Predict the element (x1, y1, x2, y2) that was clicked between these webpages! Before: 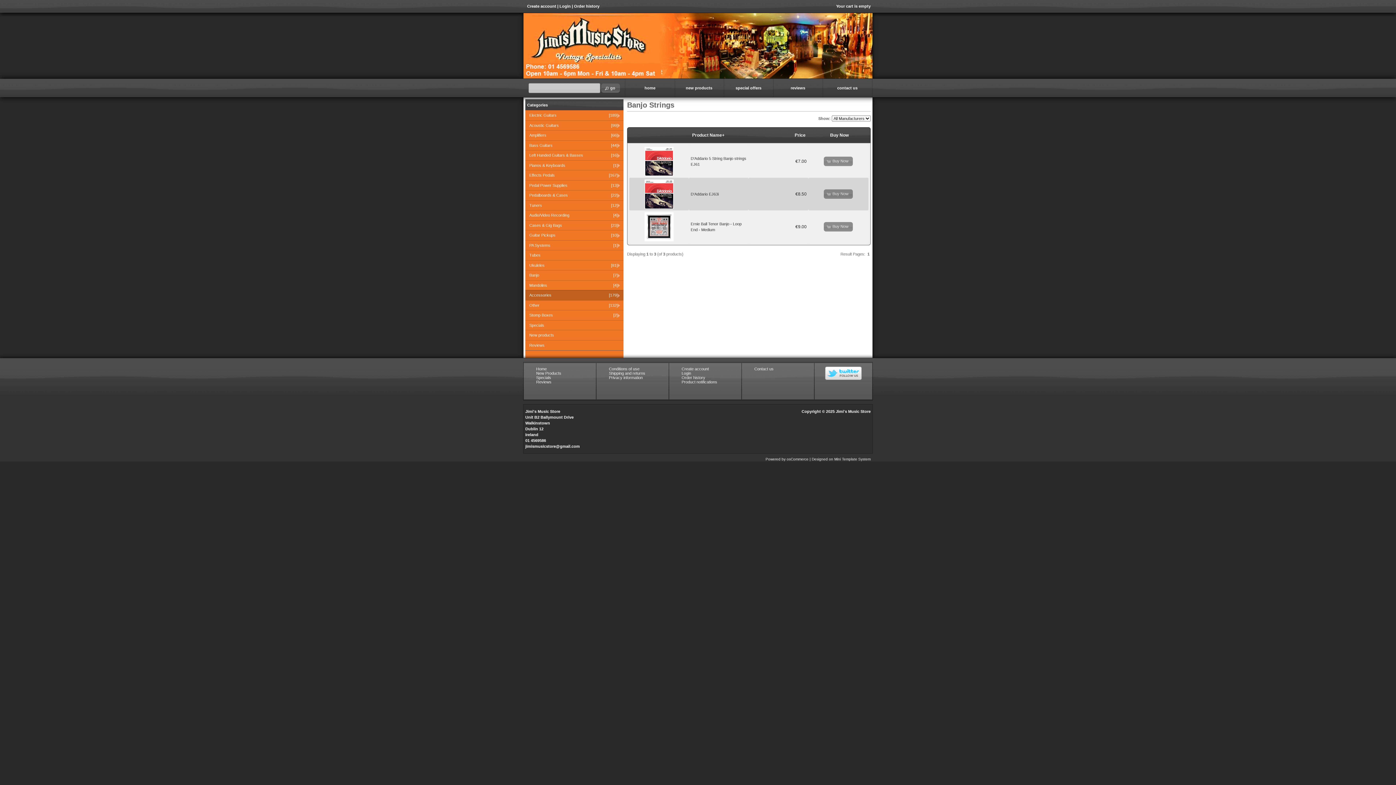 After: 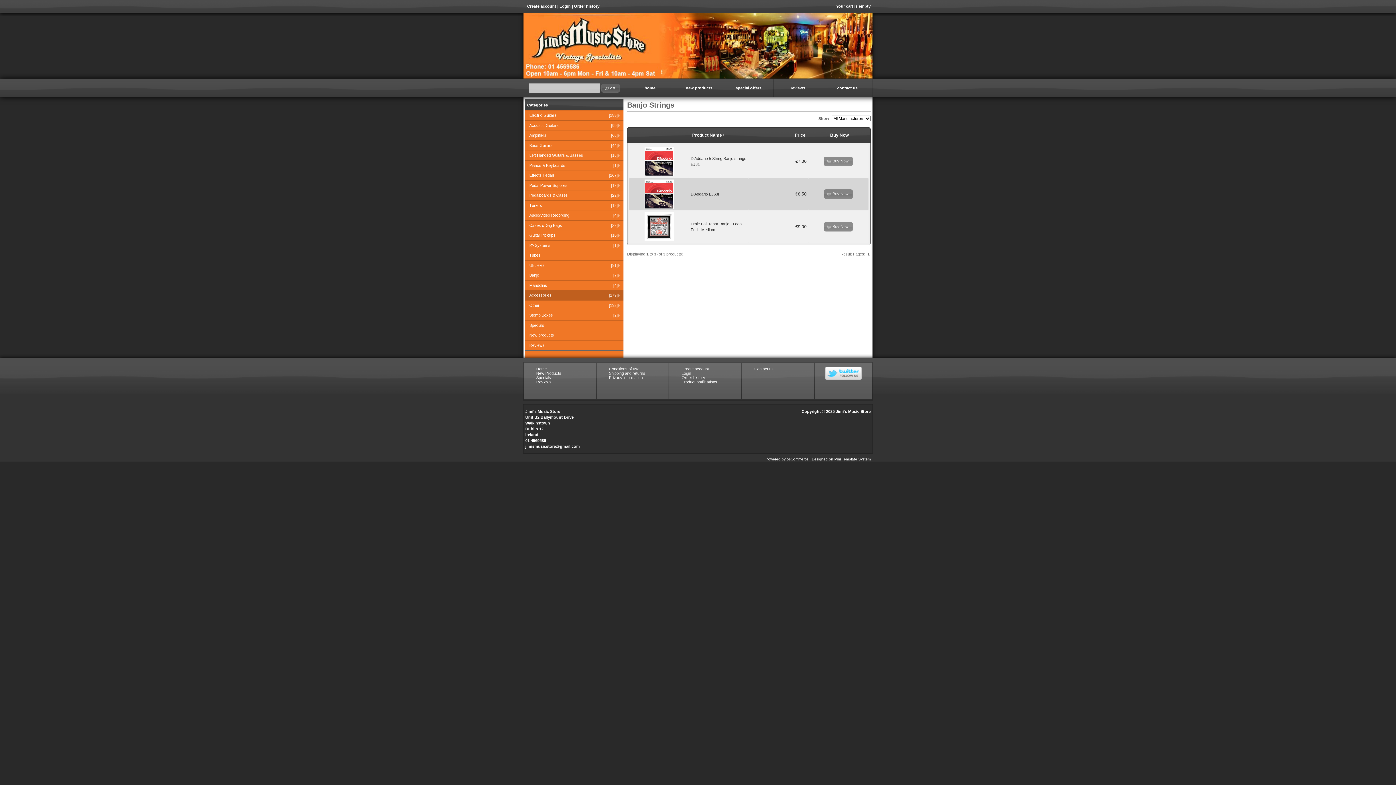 Action: bbox: (825, 376, 861, 380)